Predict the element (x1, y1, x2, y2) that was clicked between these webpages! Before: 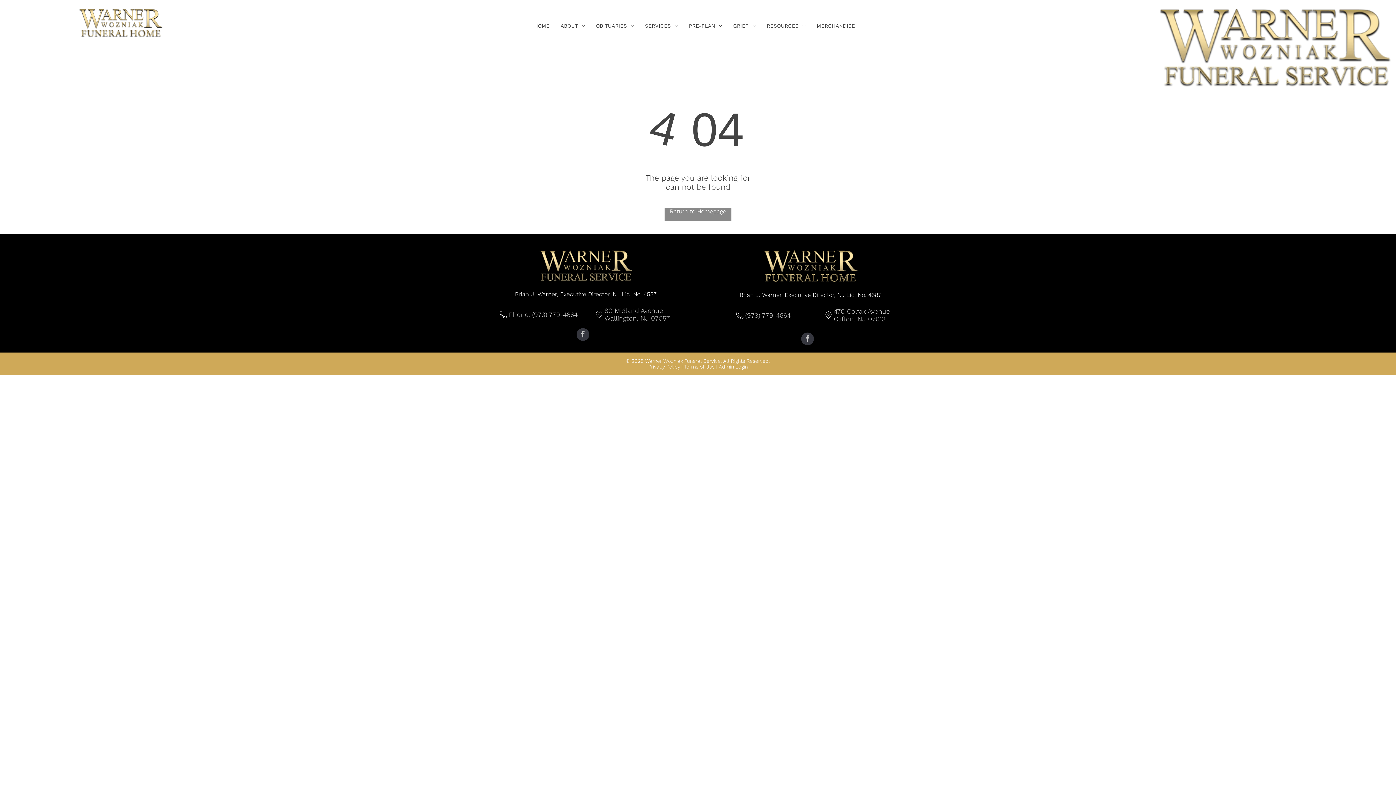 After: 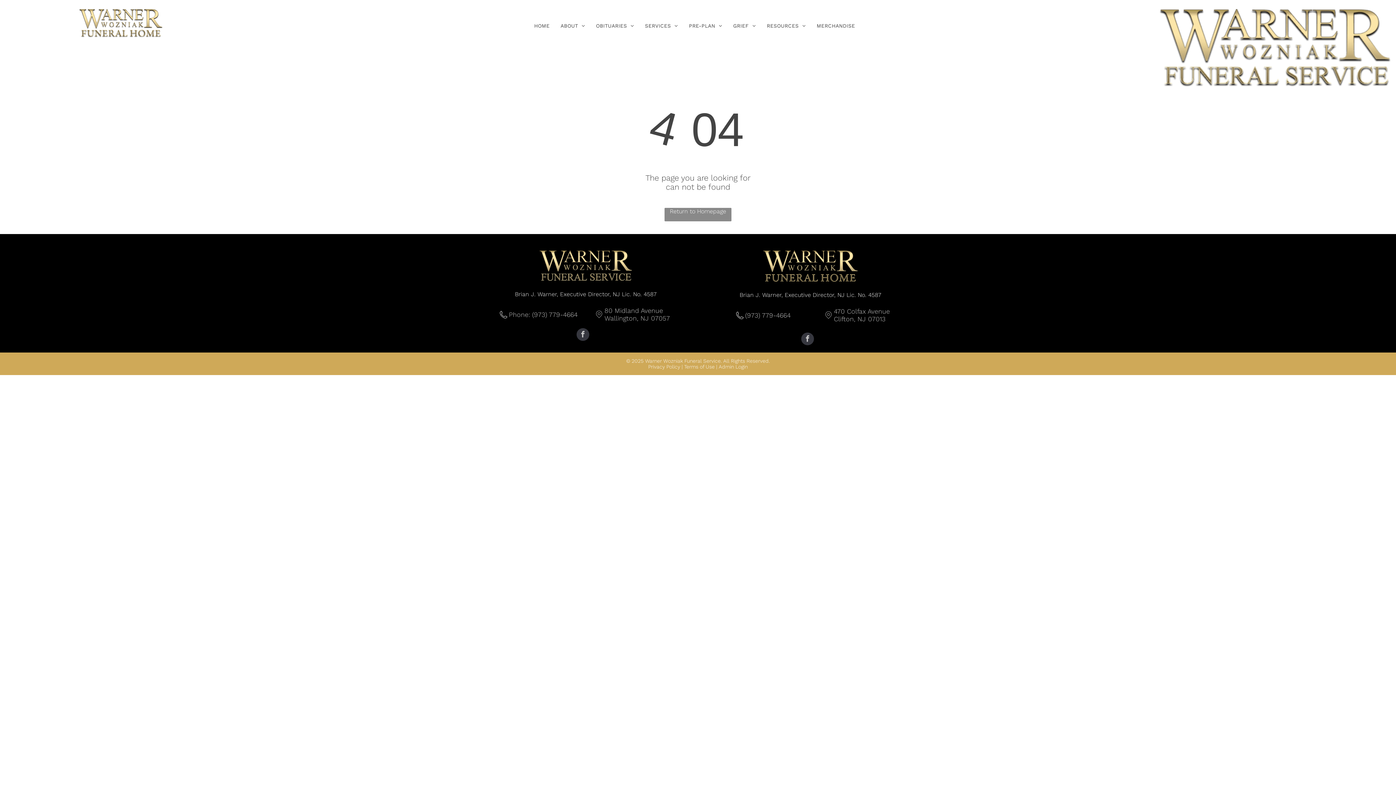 Action: label: Admin Login bbox: (718, 364, 748, 369)